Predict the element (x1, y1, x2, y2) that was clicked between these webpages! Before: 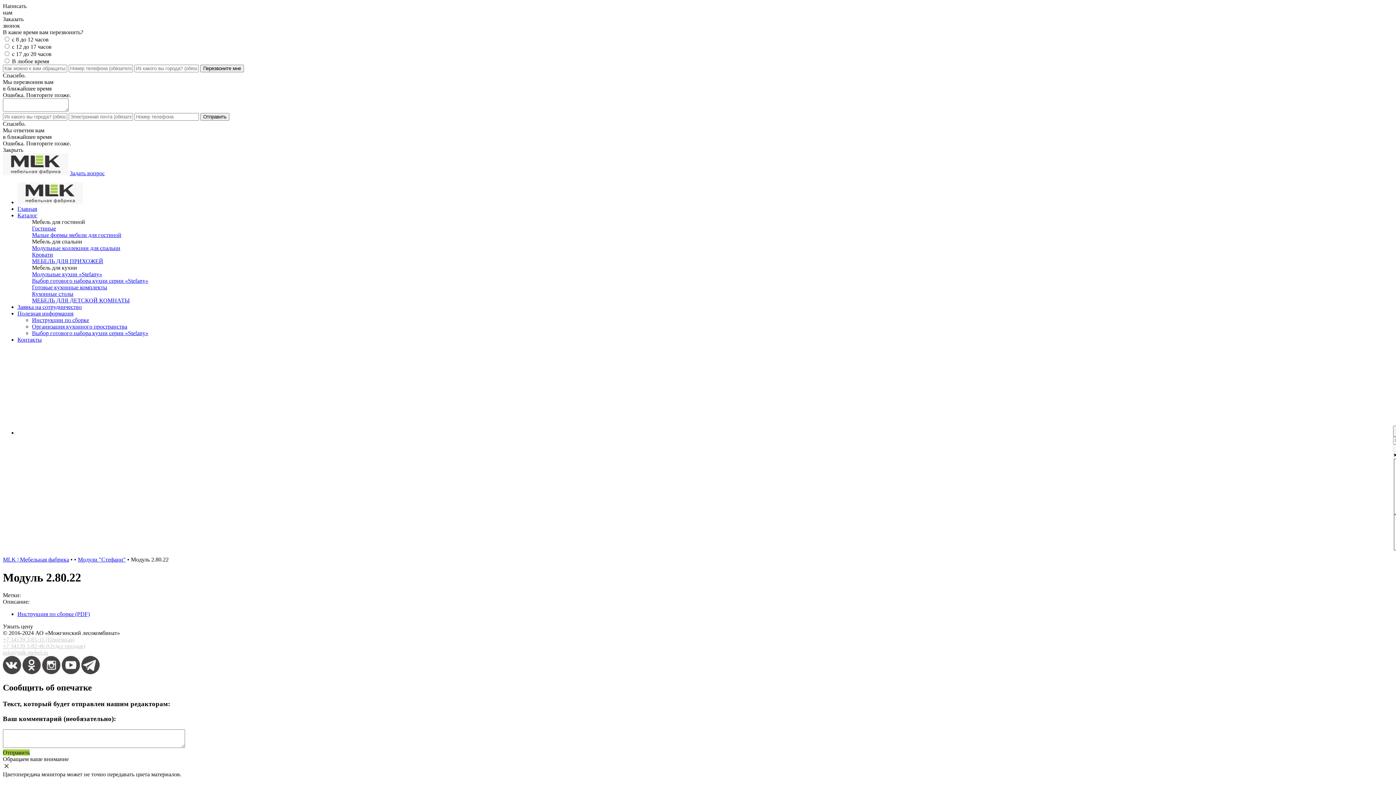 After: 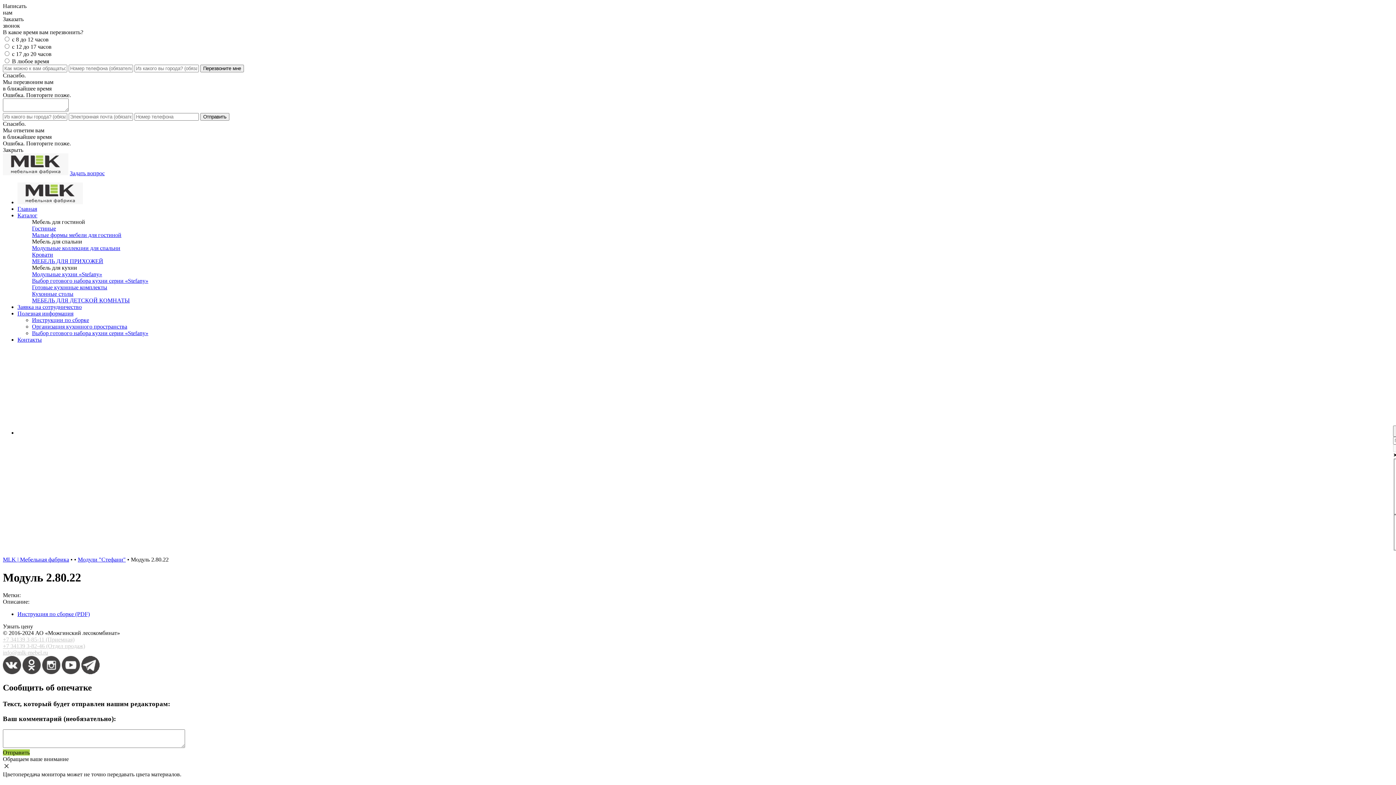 Action: label: u bbox: (45, 649, 48, 656)